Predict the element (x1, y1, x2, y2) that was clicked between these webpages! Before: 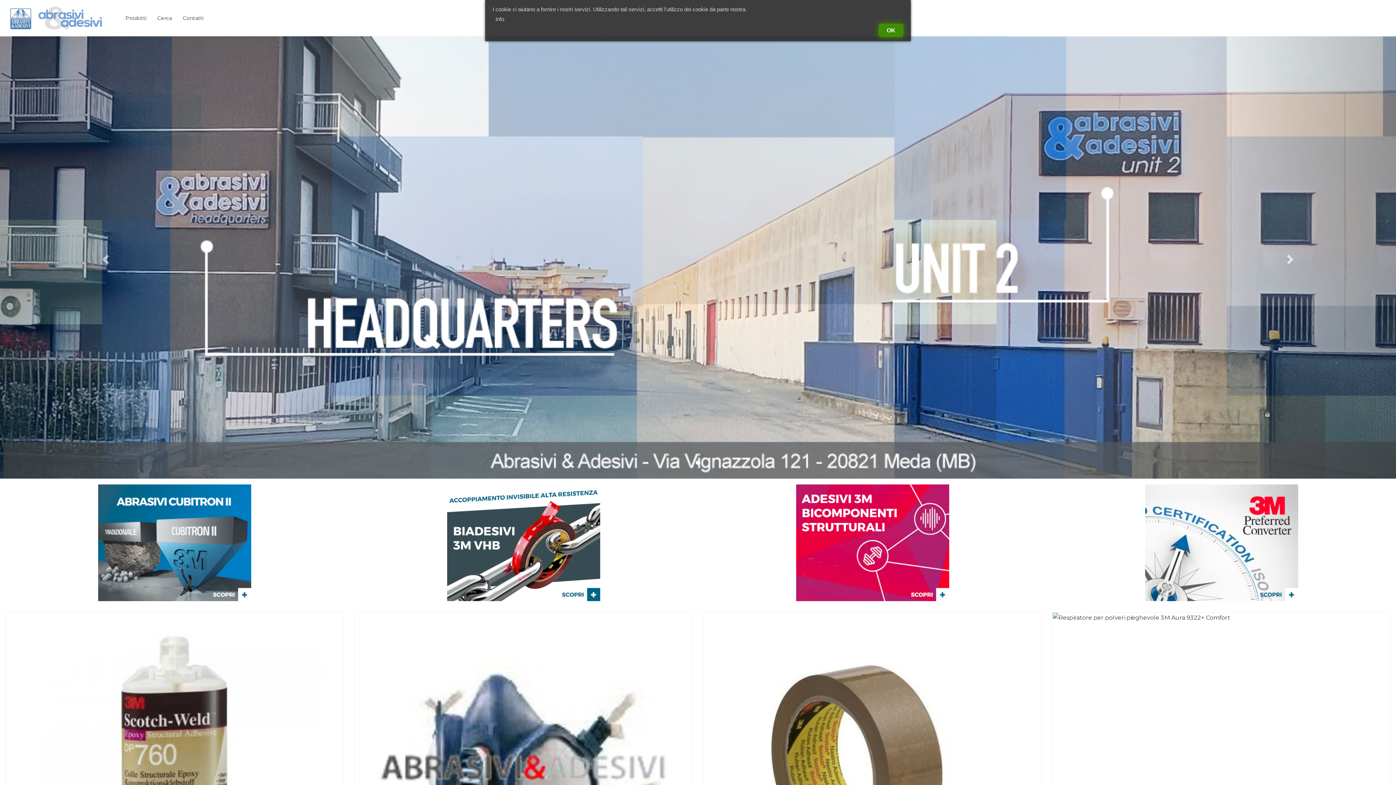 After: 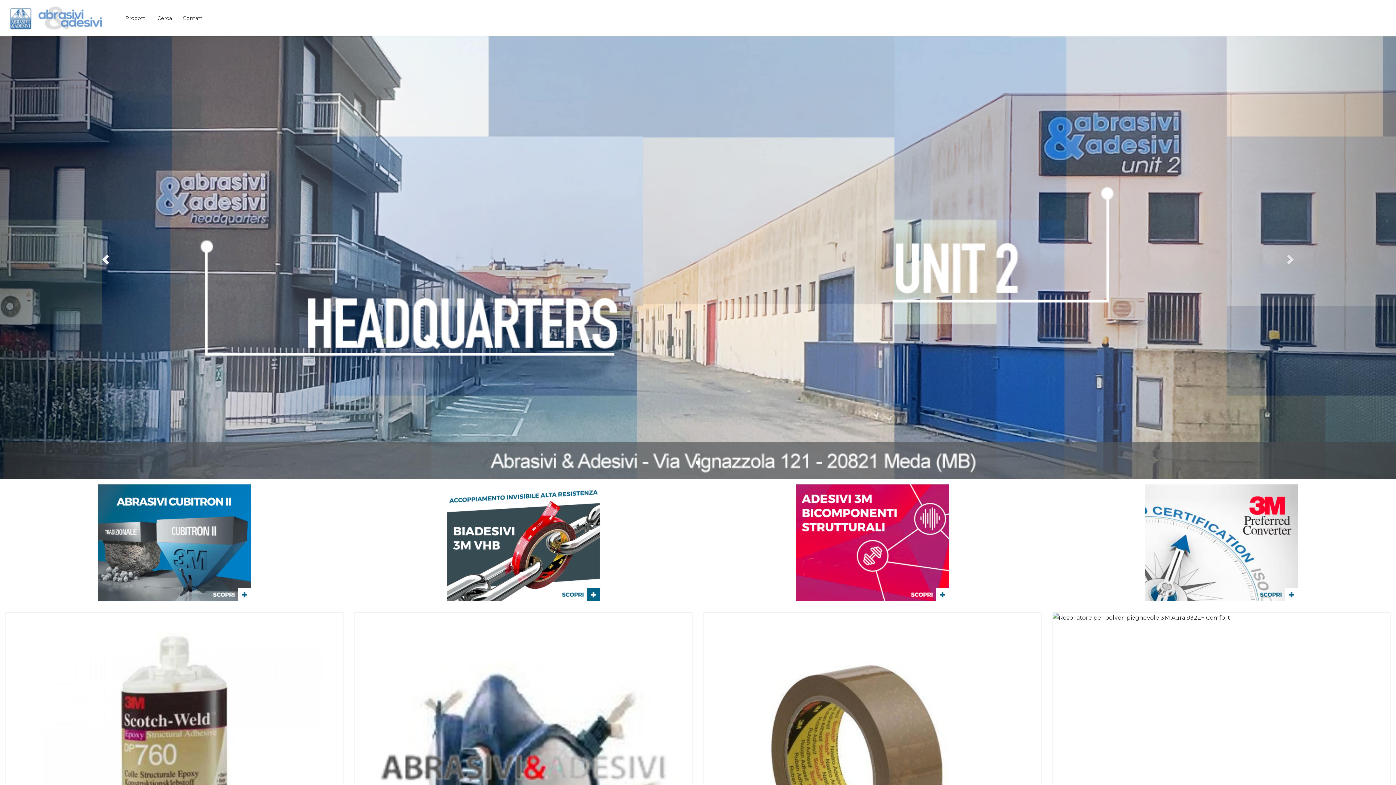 Action: bbox: (0, 36, 209, 478)